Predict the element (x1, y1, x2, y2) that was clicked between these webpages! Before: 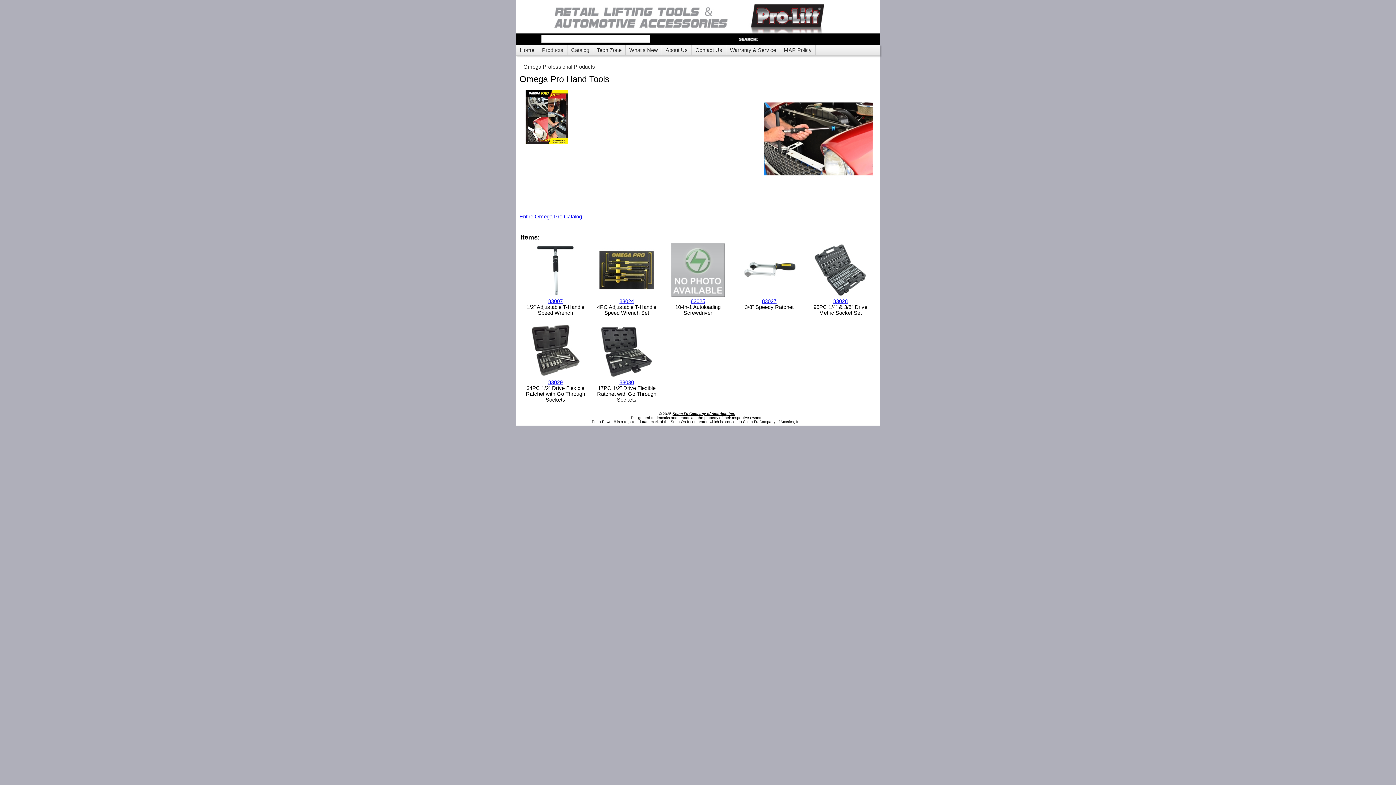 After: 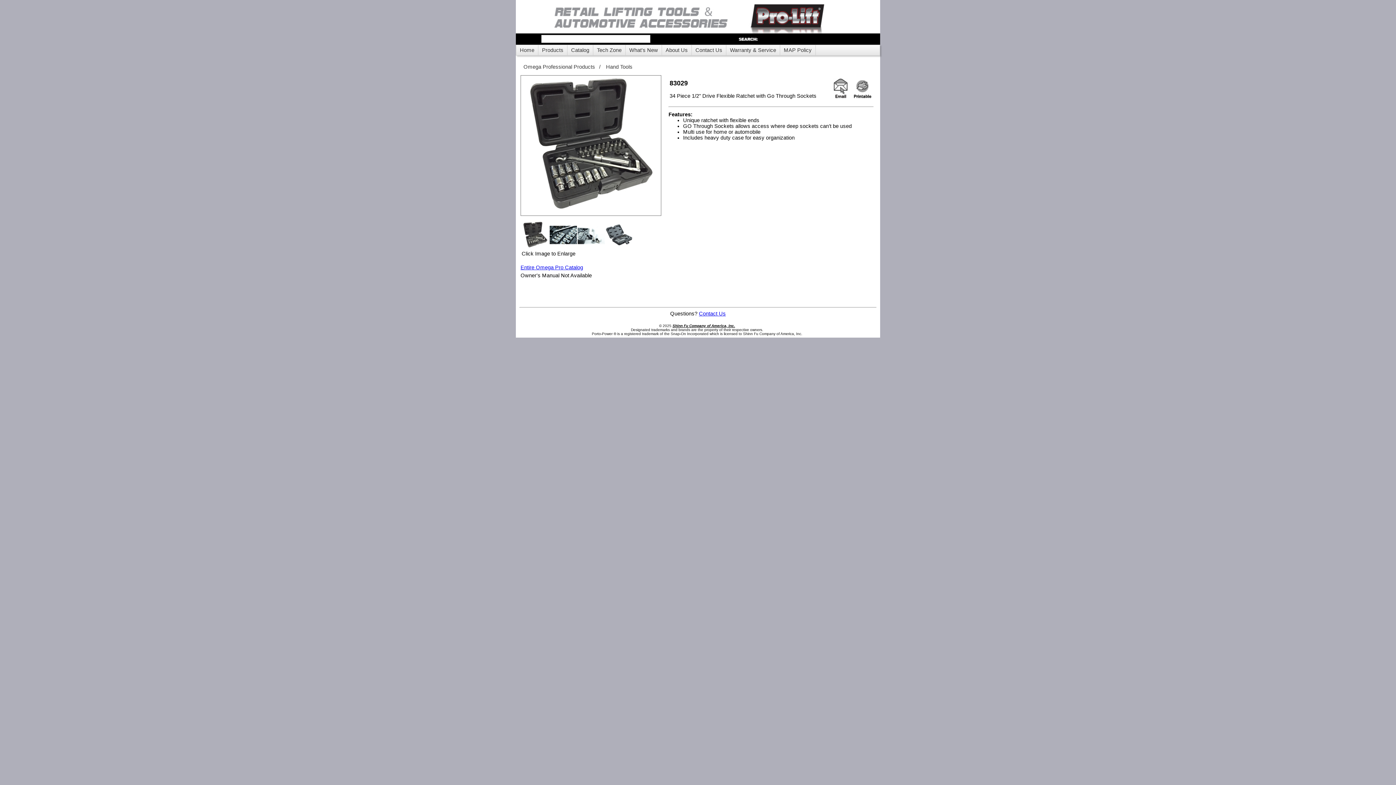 Action: bbox: (528, 373, 582, 379)